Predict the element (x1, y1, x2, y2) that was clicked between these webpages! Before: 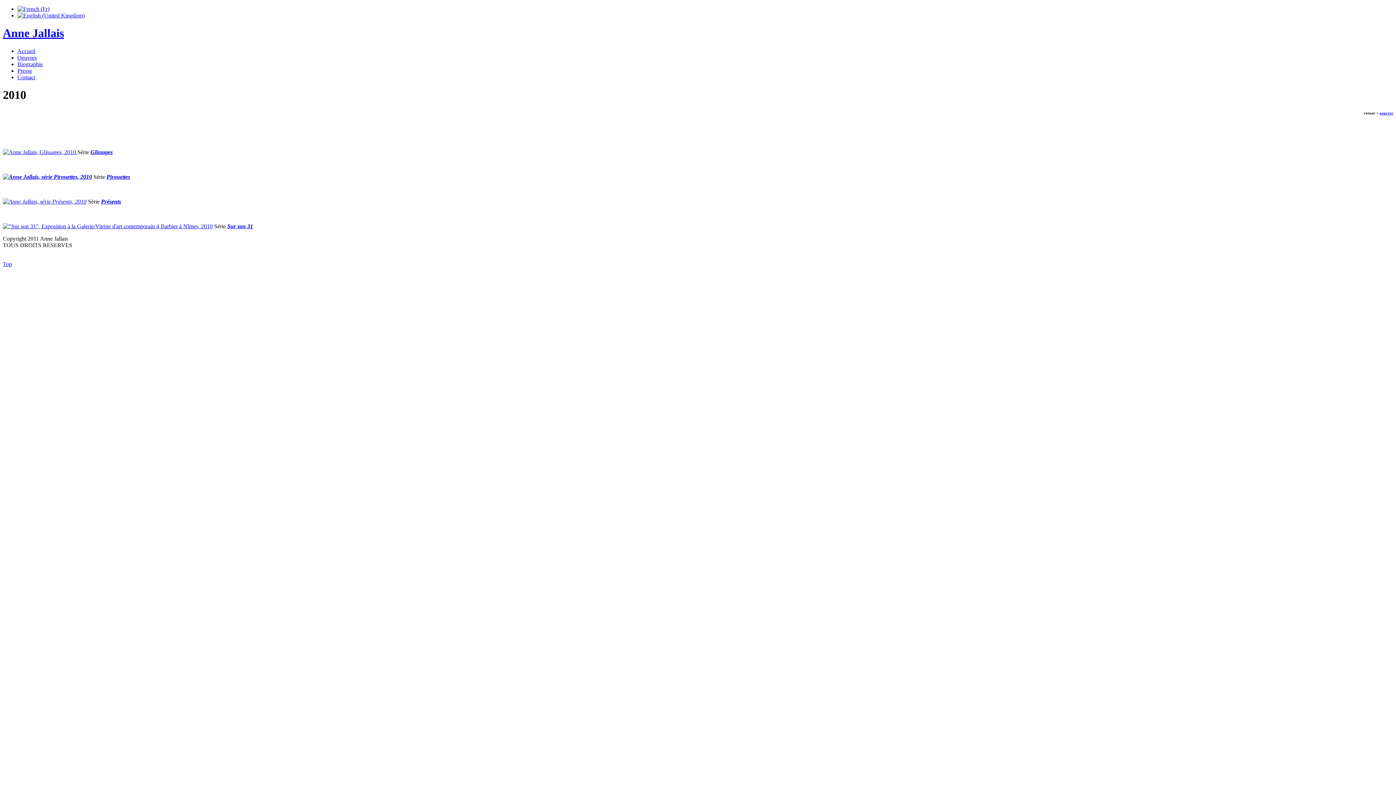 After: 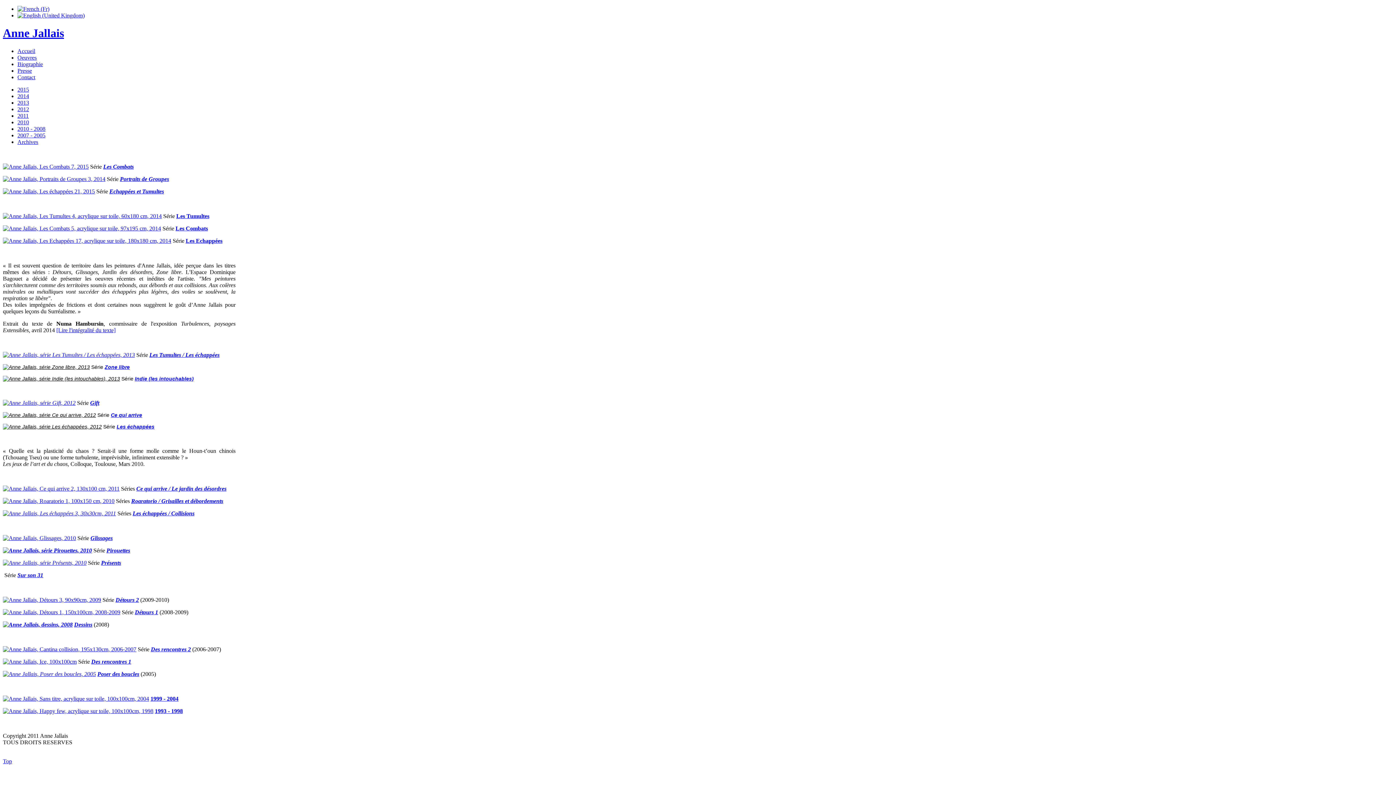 Action: label: oeuvres bbox: (1380, 111, 1393, 115)